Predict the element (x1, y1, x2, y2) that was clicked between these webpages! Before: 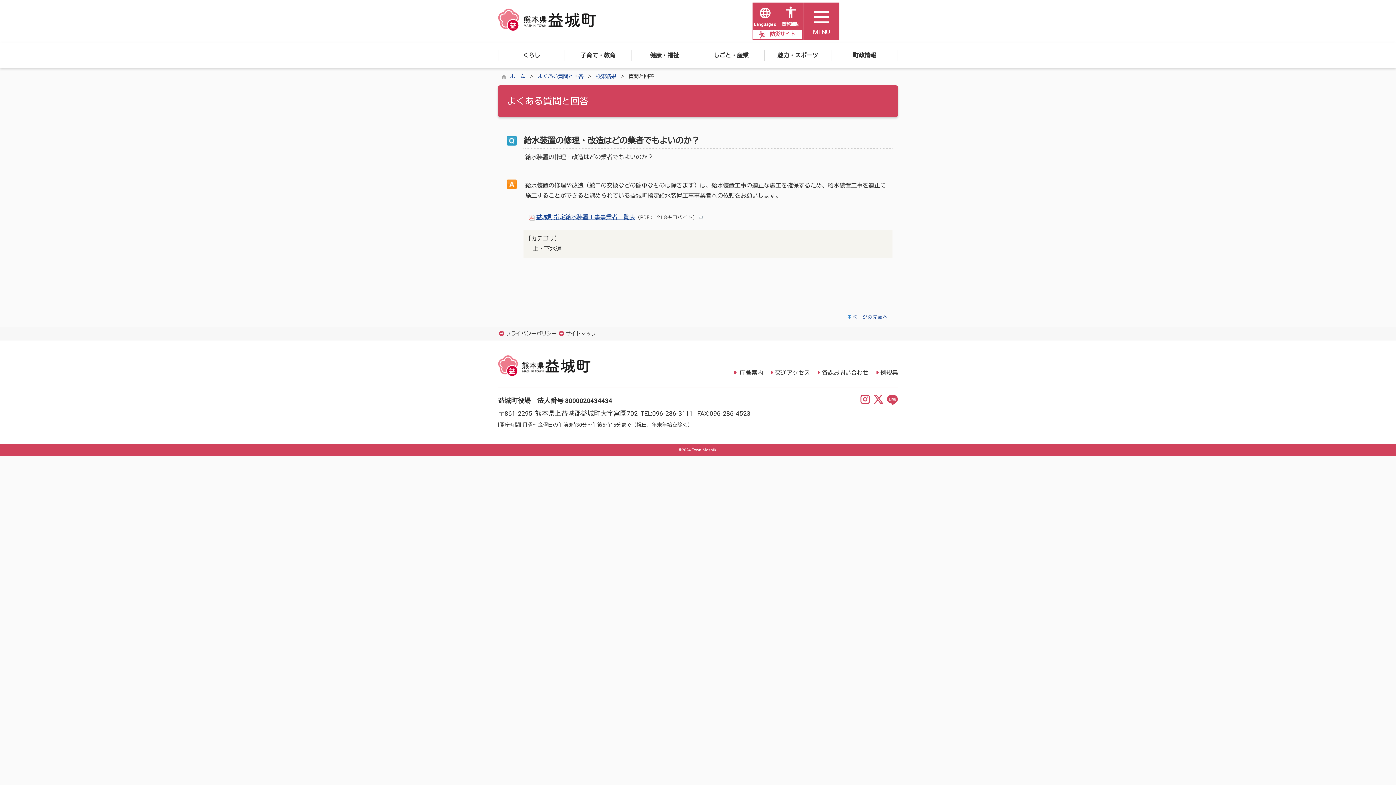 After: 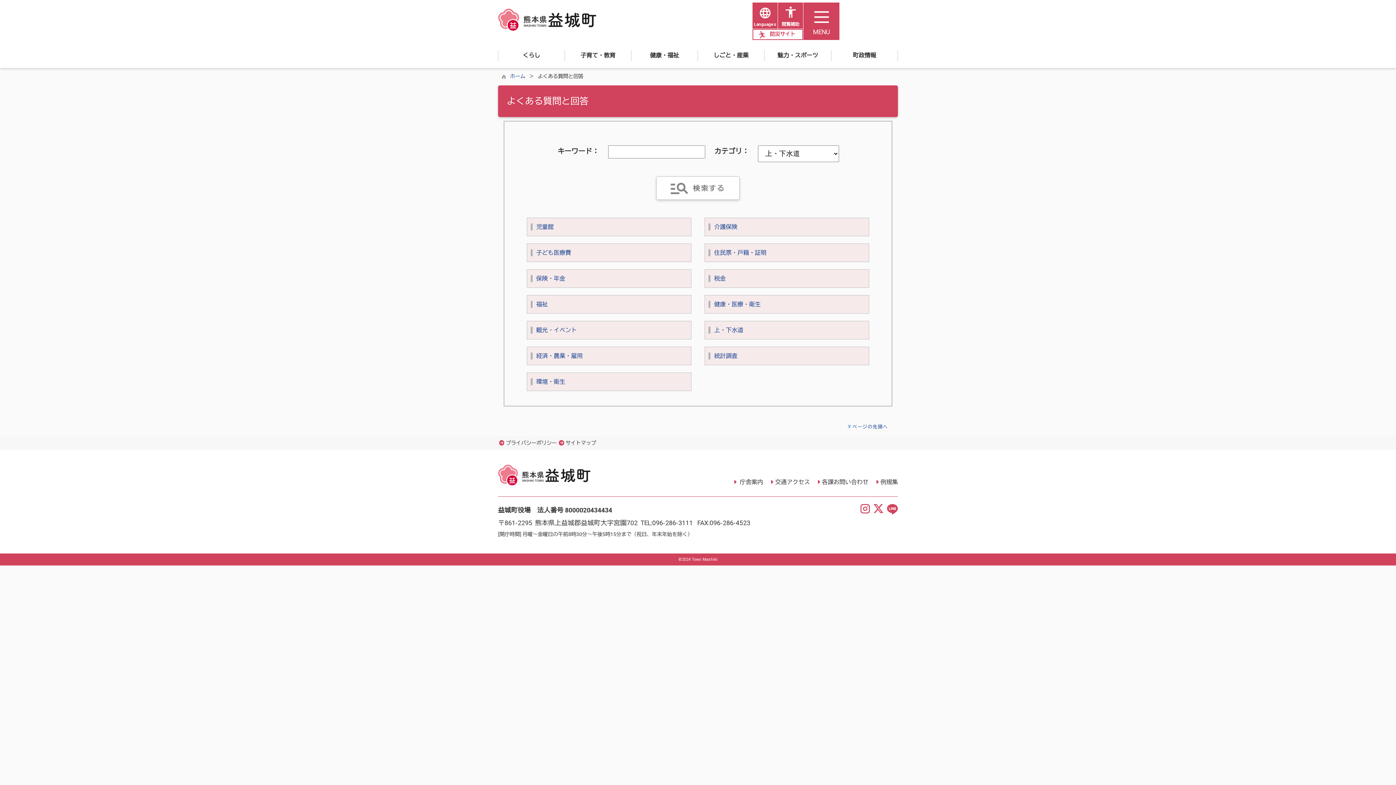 Action: label: よくある質問と回答 bbox: (537, 73, 583, 79)